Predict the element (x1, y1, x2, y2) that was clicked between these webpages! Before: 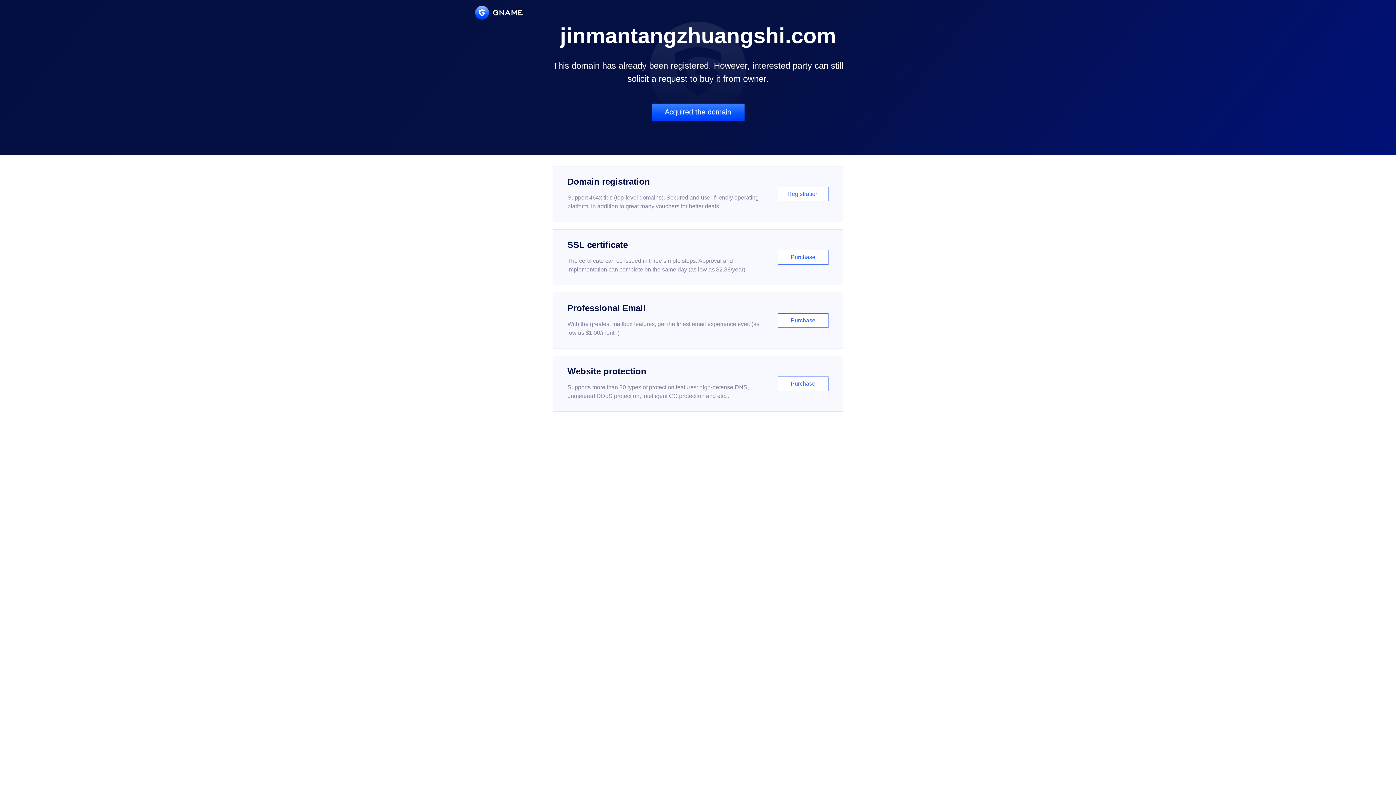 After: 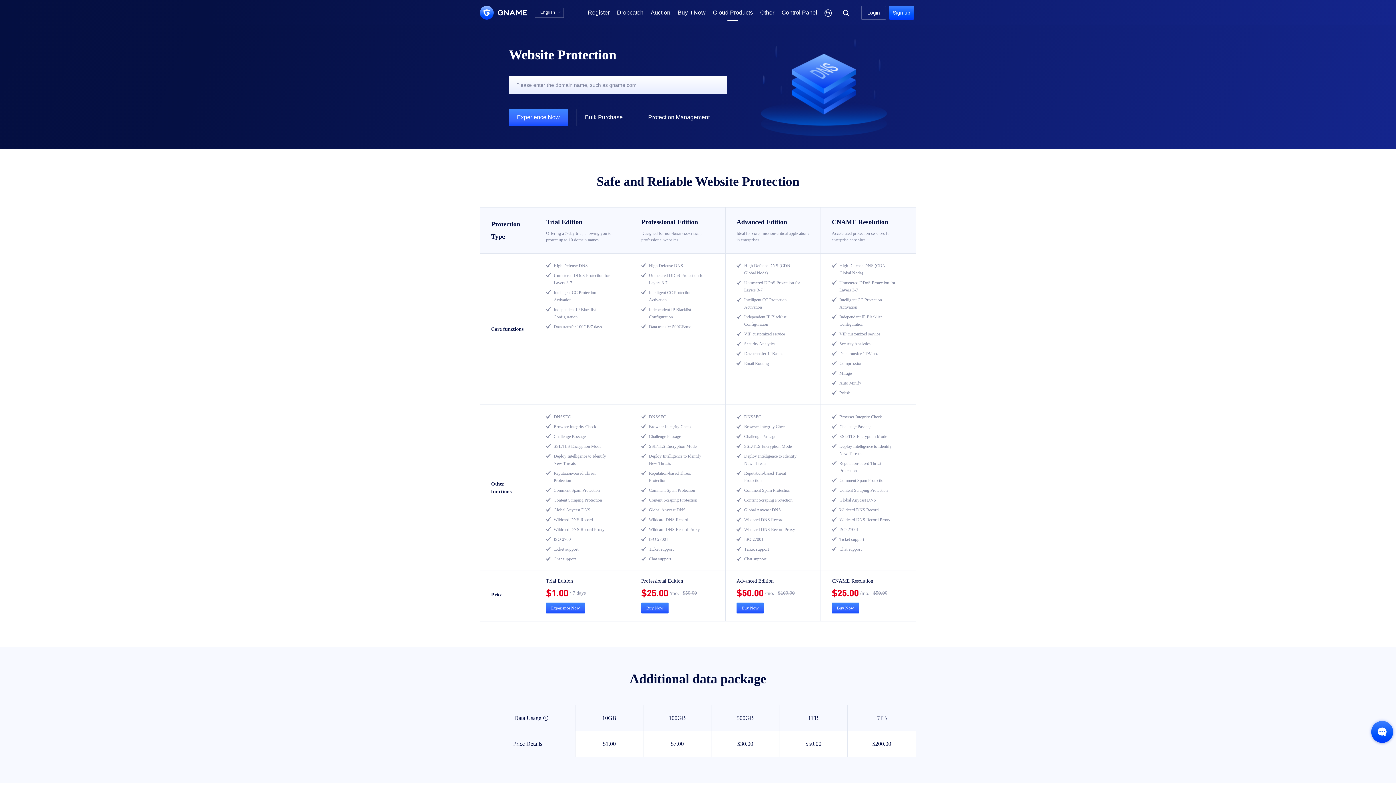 Action: bbox: (552, 356, 843, 412) label: Website protection

Supports more than 30 types of protection features: high-defense DNS, unmetered DDoS protection, intelligent CC protection and etc...

Purchase